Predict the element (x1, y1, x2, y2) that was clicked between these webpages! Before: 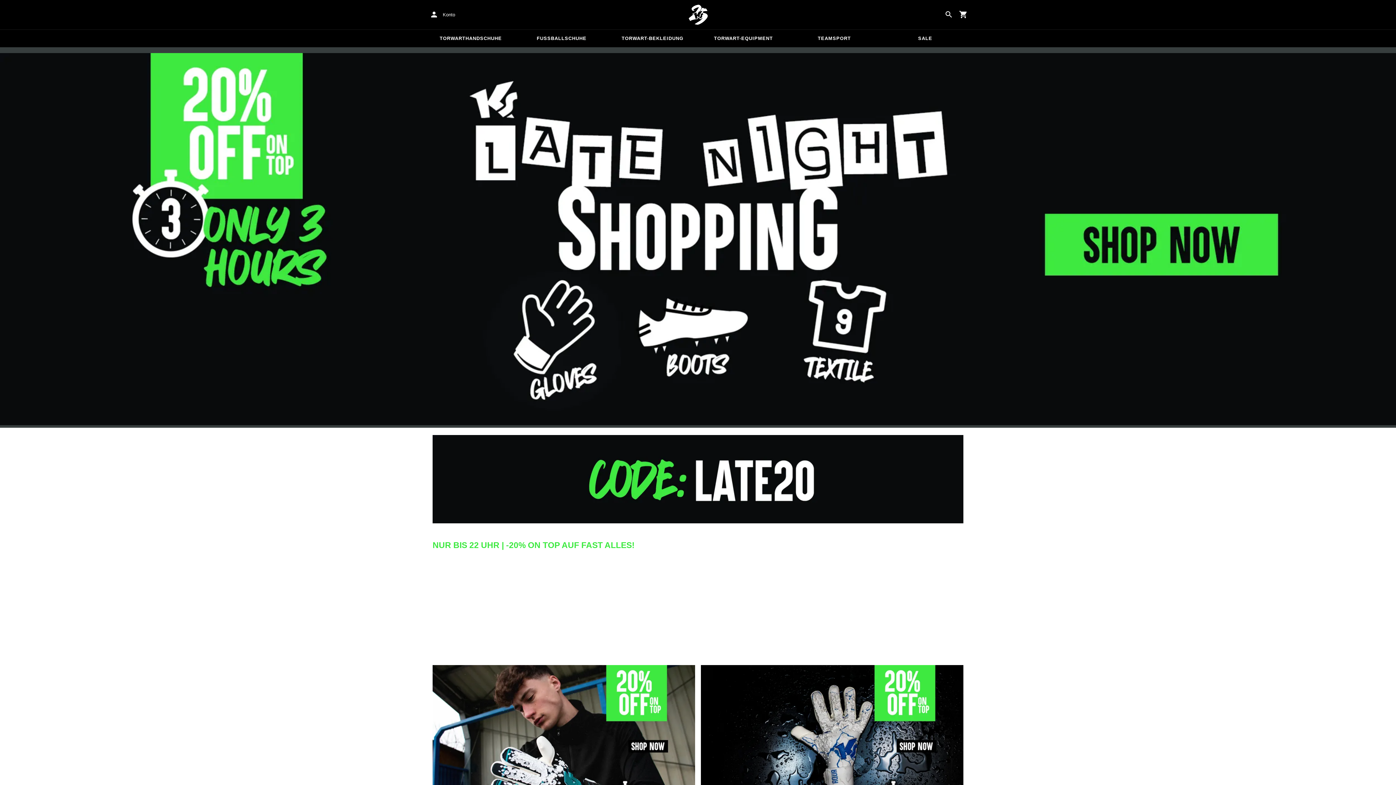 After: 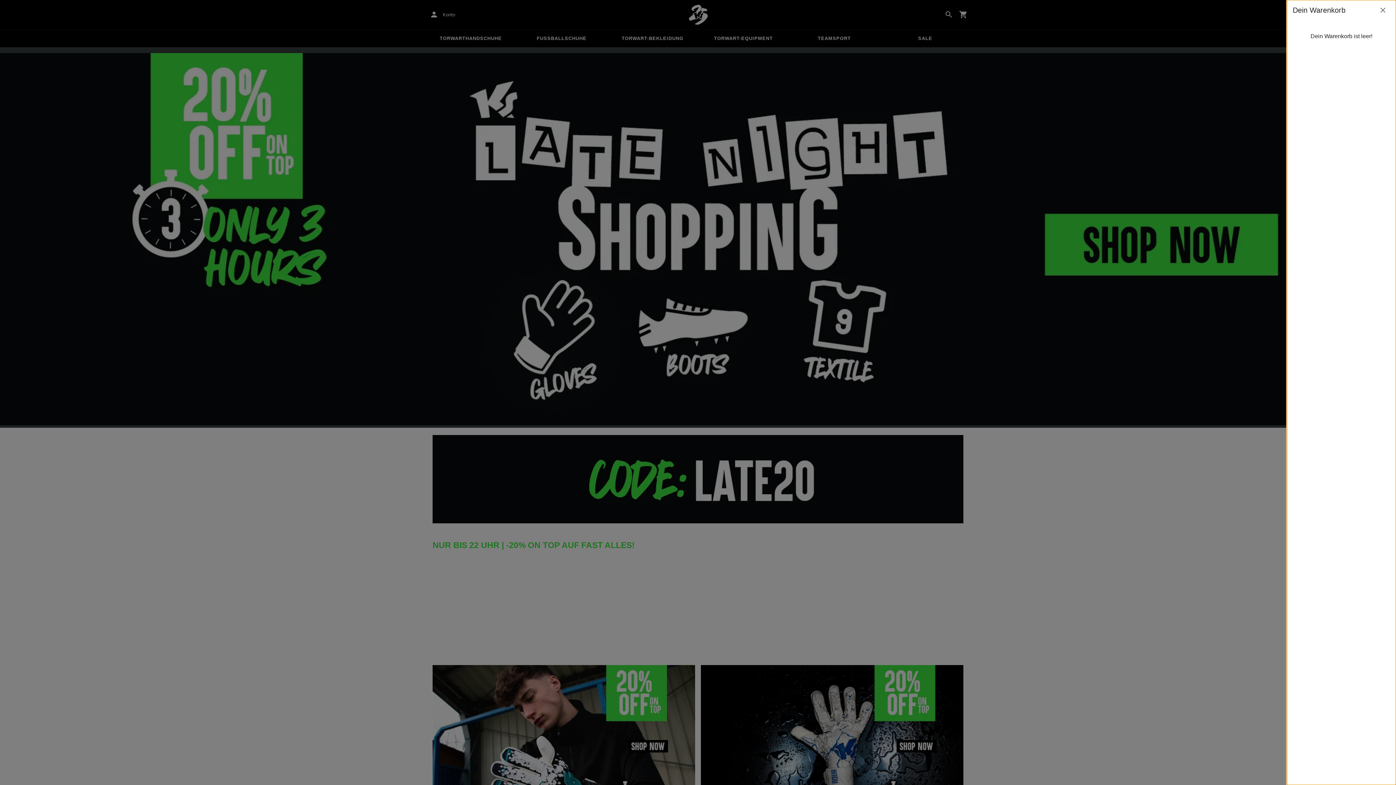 Action: label: Show cart contents bbox: (956, 7, 970, 21)